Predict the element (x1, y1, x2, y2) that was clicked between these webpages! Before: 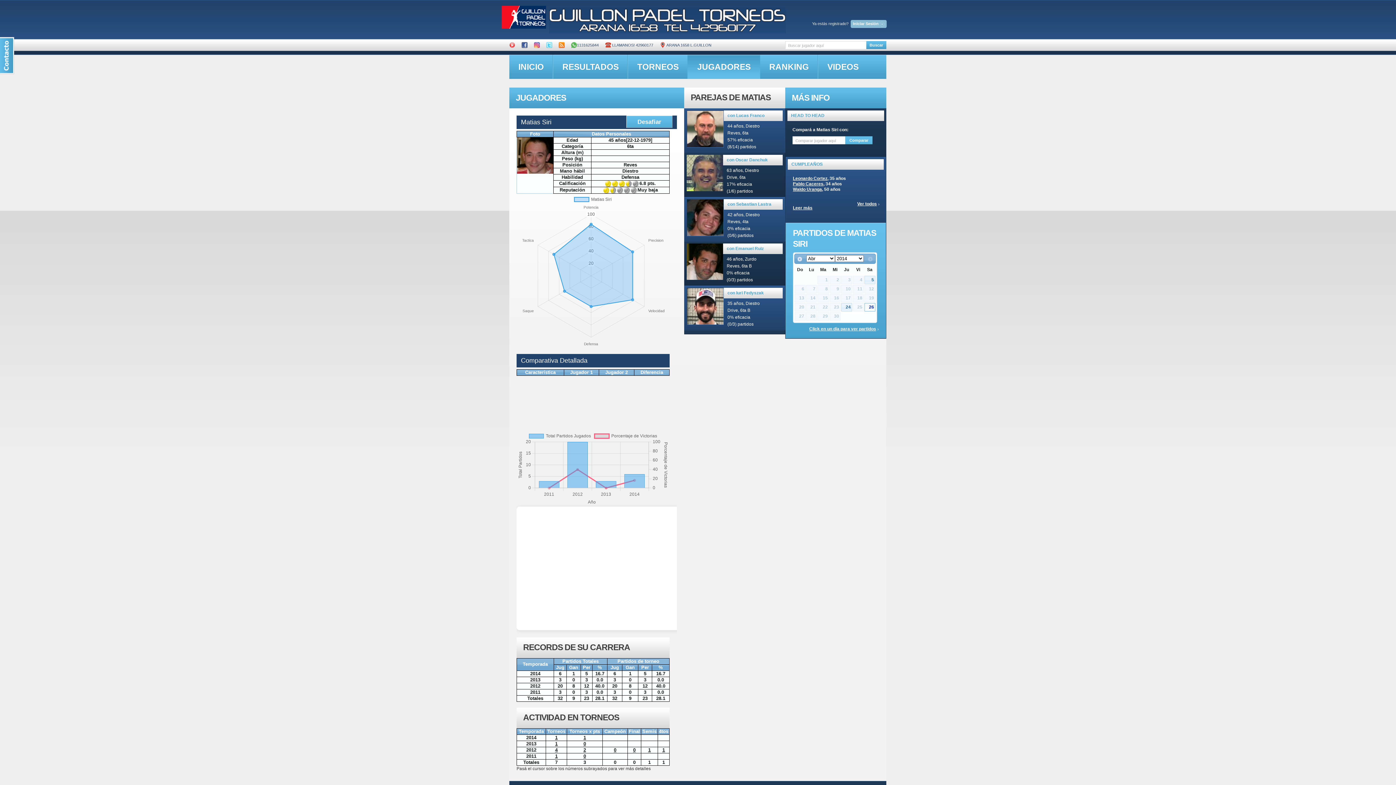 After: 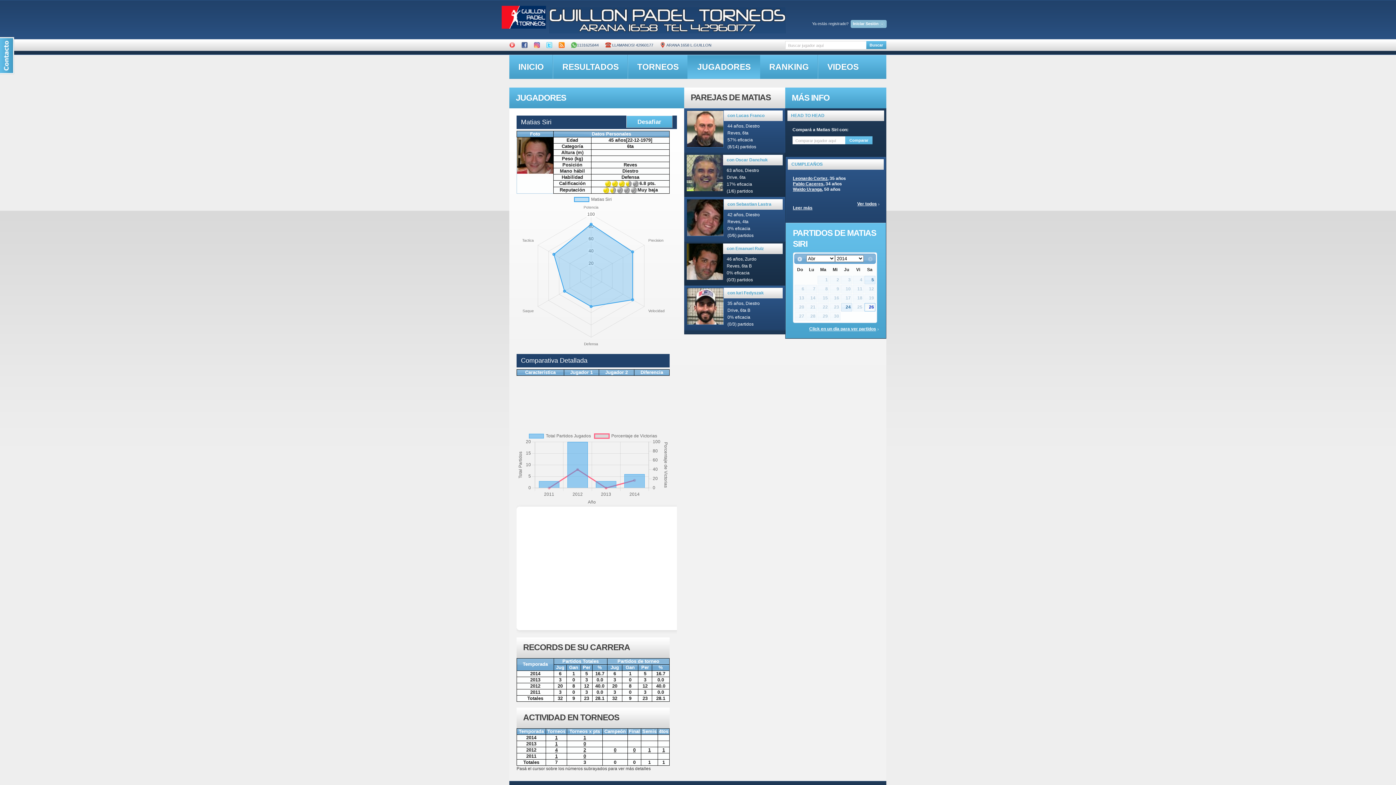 Action: bbox: (534, 38, 540, 42)